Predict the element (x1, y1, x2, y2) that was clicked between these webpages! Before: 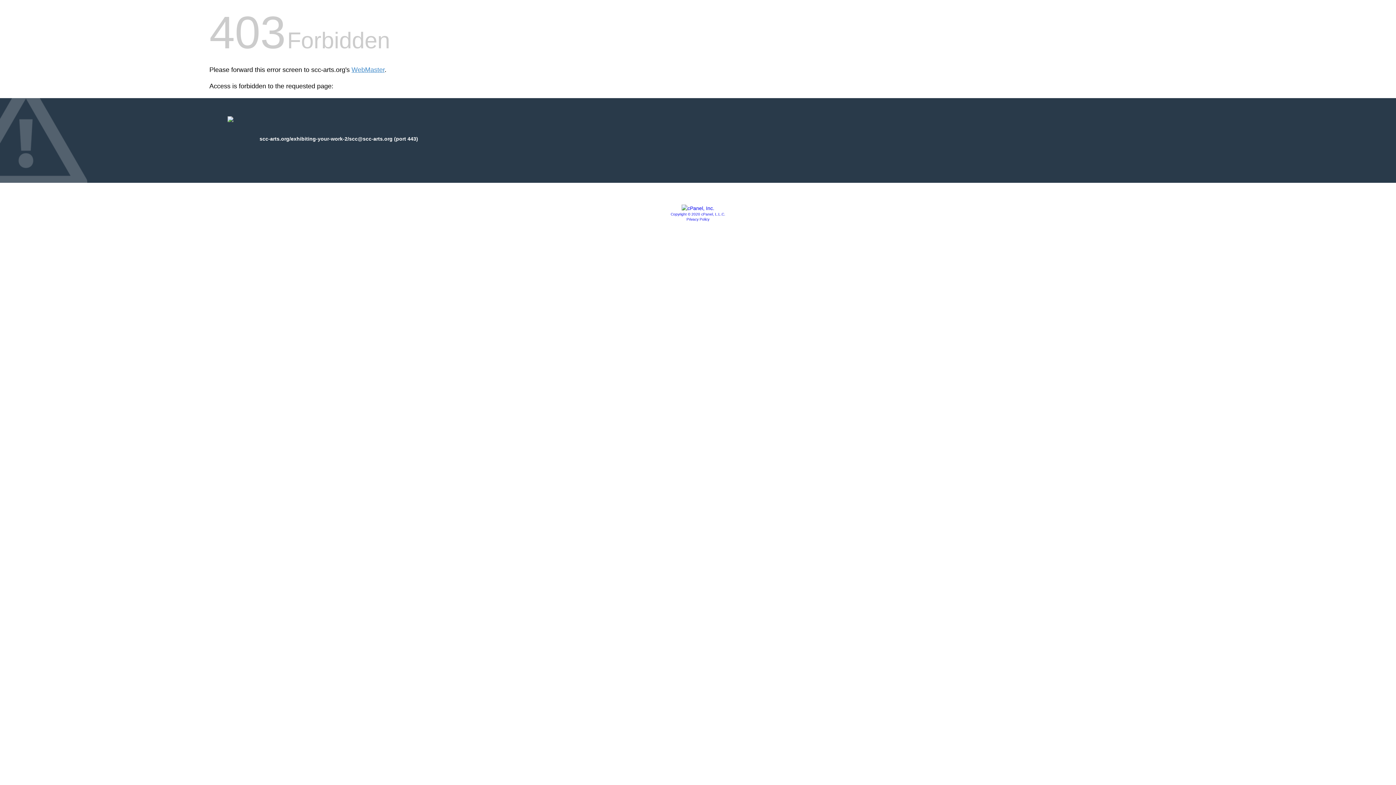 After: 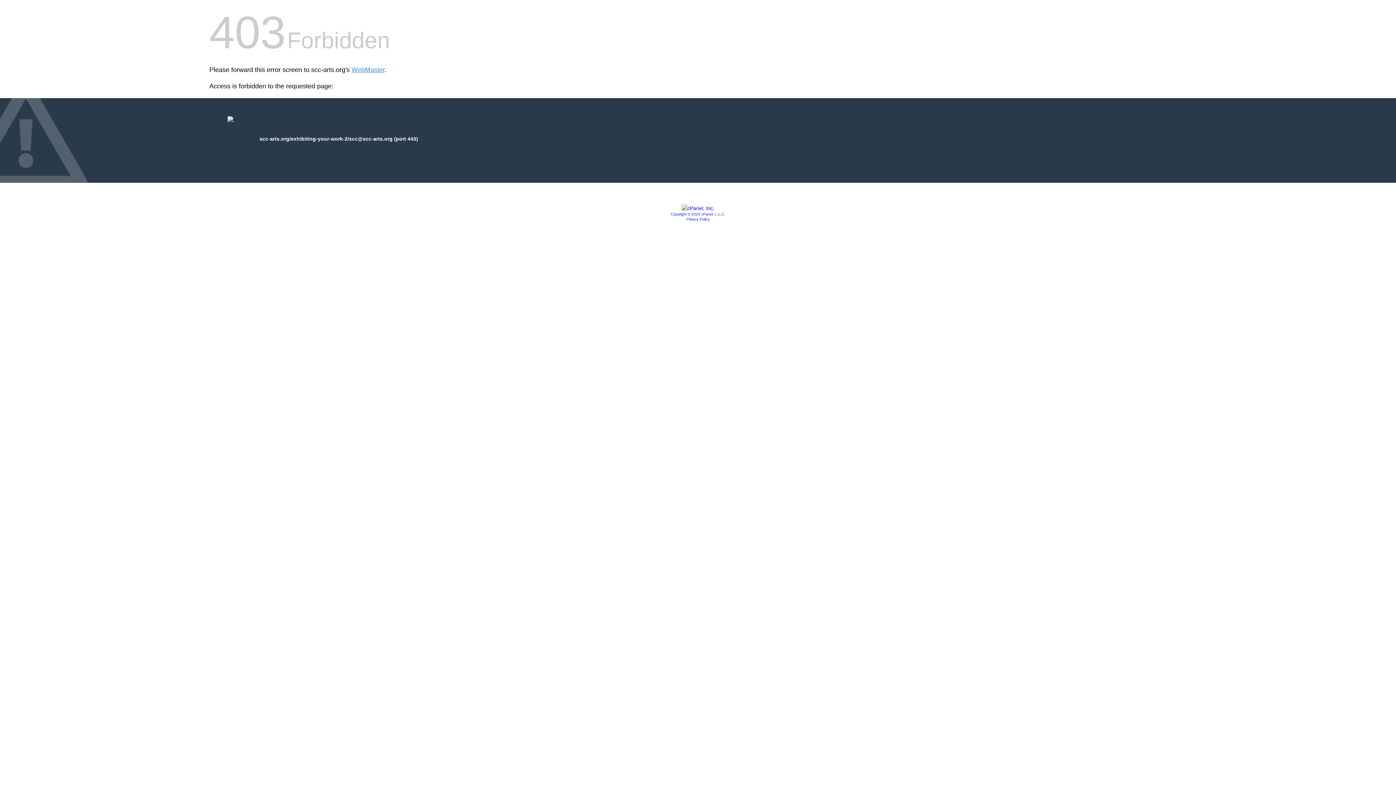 Action: label: Copyright © 2020 cPanel, L.L.C. bbox: (670, 212, 725, 216)